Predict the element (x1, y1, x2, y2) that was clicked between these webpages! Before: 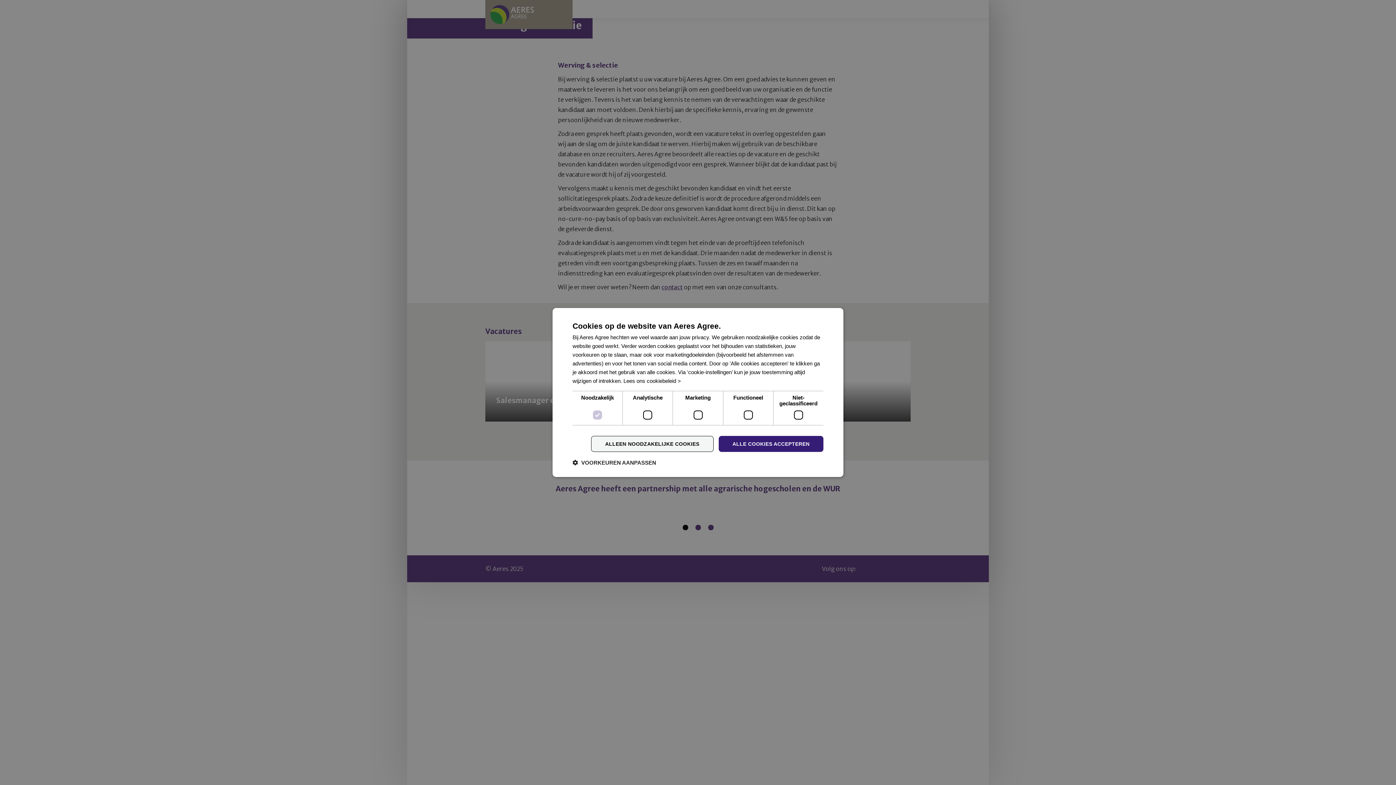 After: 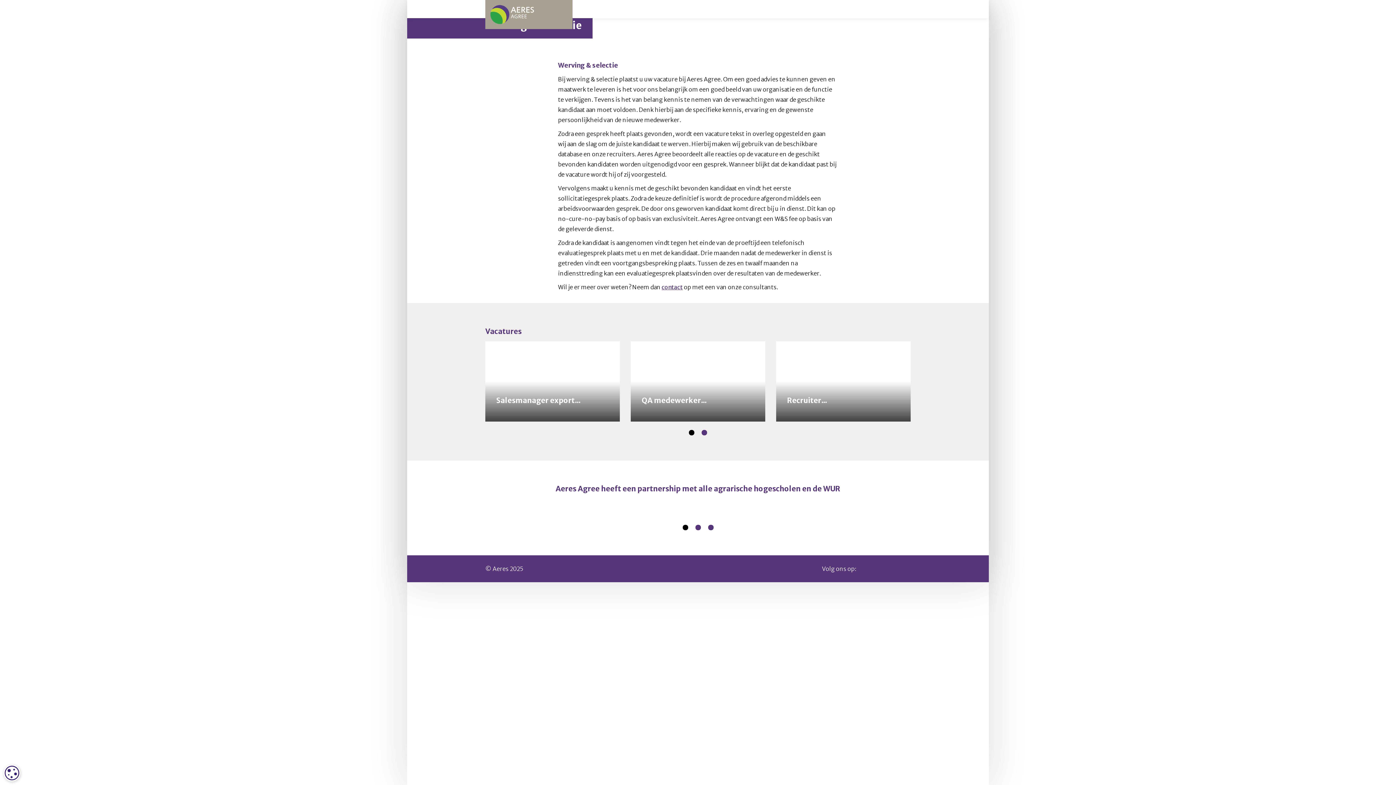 Action: bbox: (591, 436, 713, 452) label: ALLEEN NOODZAKELIJKE COOKIES